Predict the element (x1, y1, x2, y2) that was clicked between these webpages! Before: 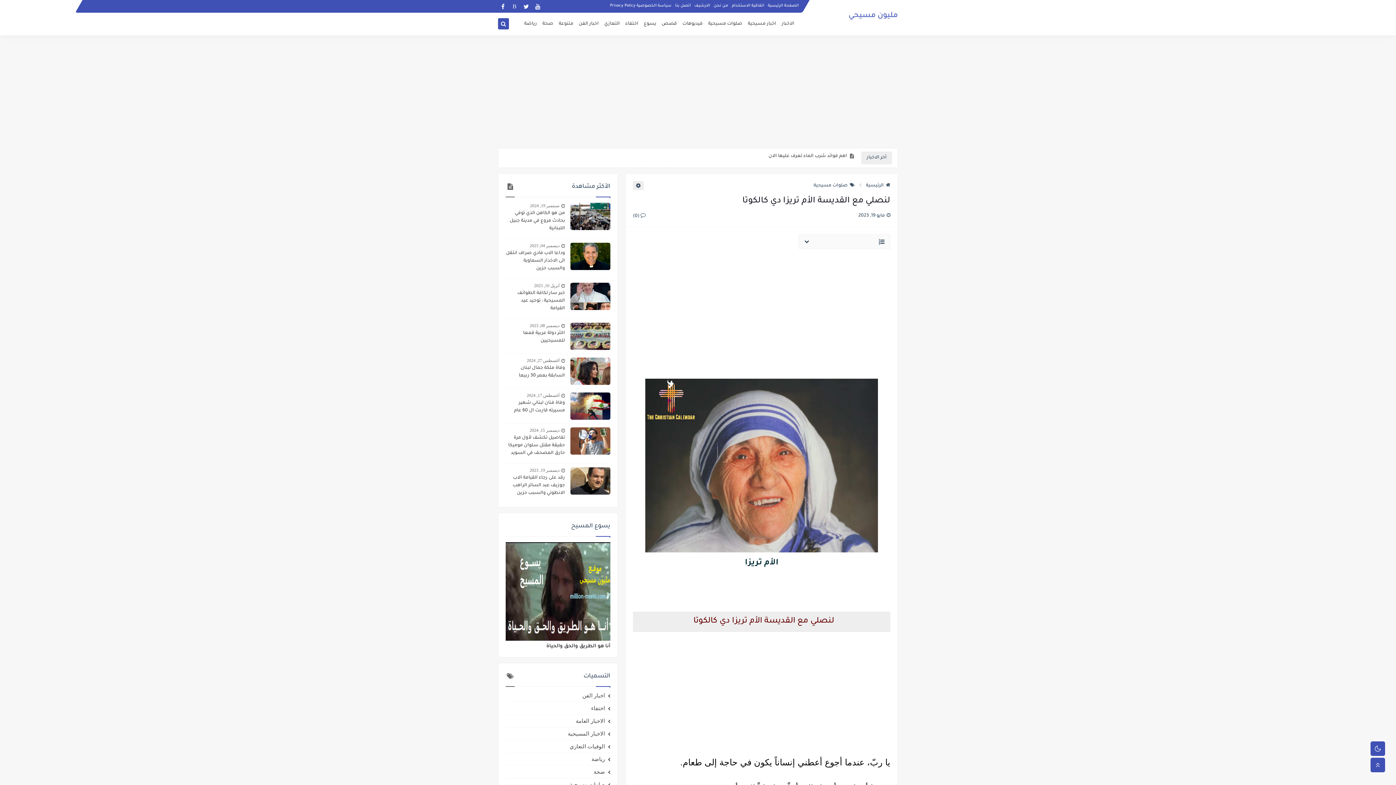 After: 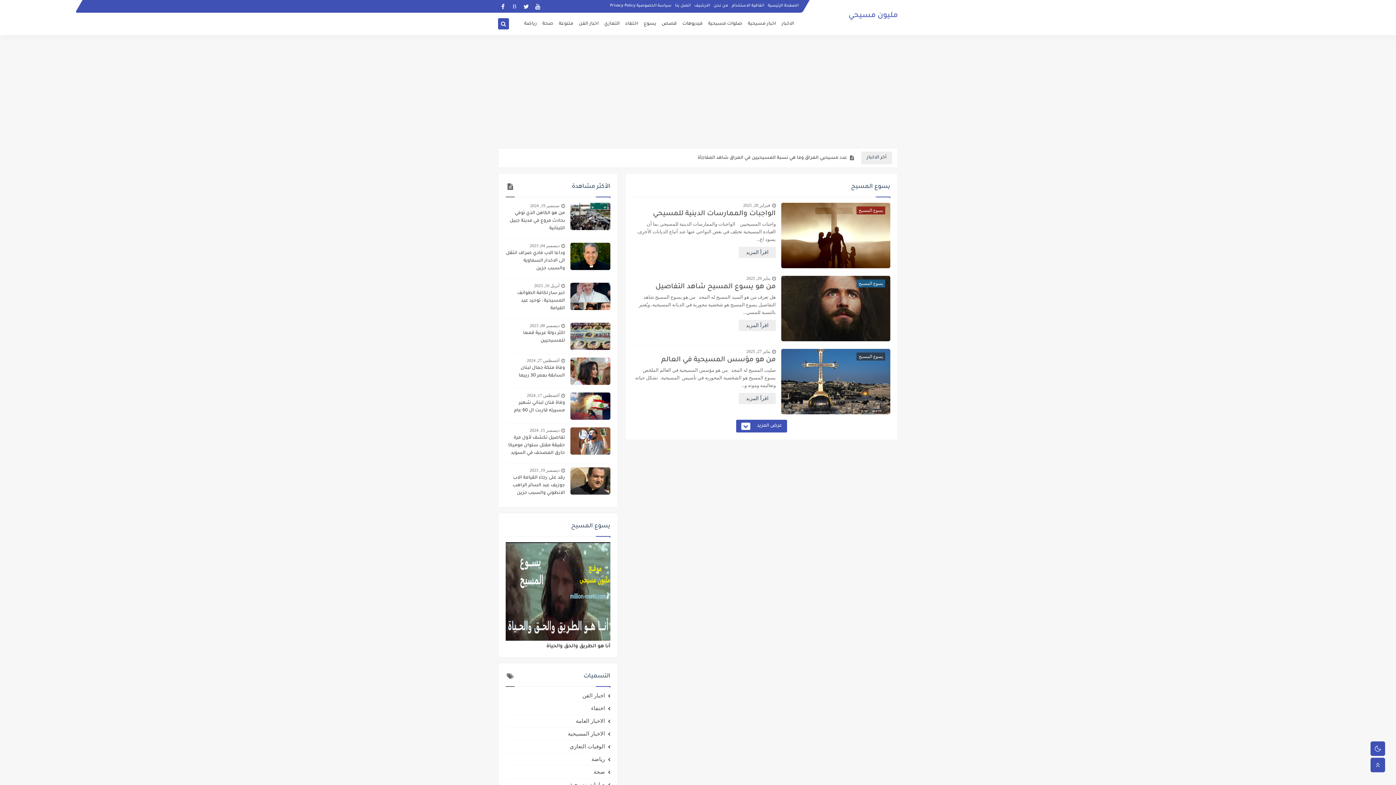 Action: label: يسوع bbox: (644, 17, 656, 30)